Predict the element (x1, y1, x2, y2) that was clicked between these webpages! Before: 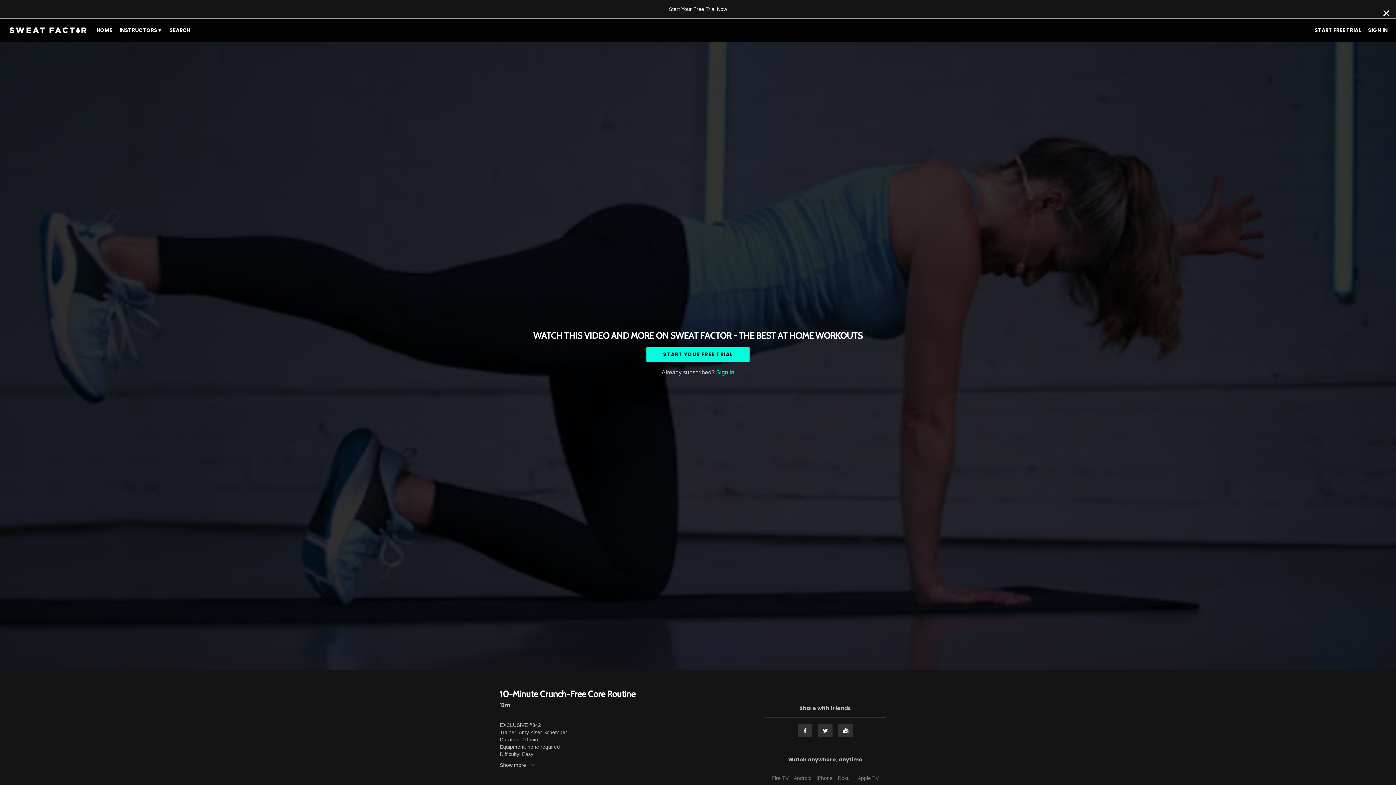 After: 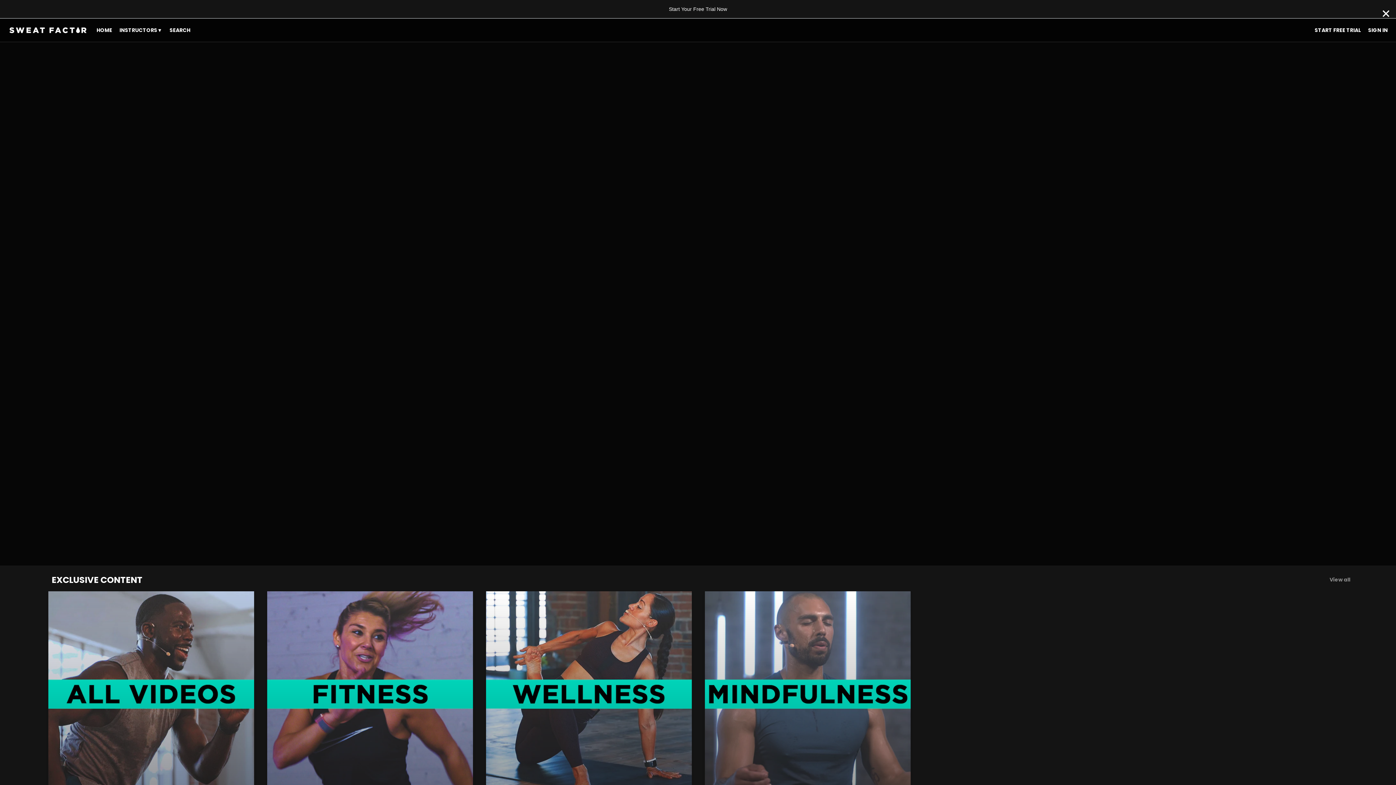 Action: bbox: (8, 22, 87, 37)